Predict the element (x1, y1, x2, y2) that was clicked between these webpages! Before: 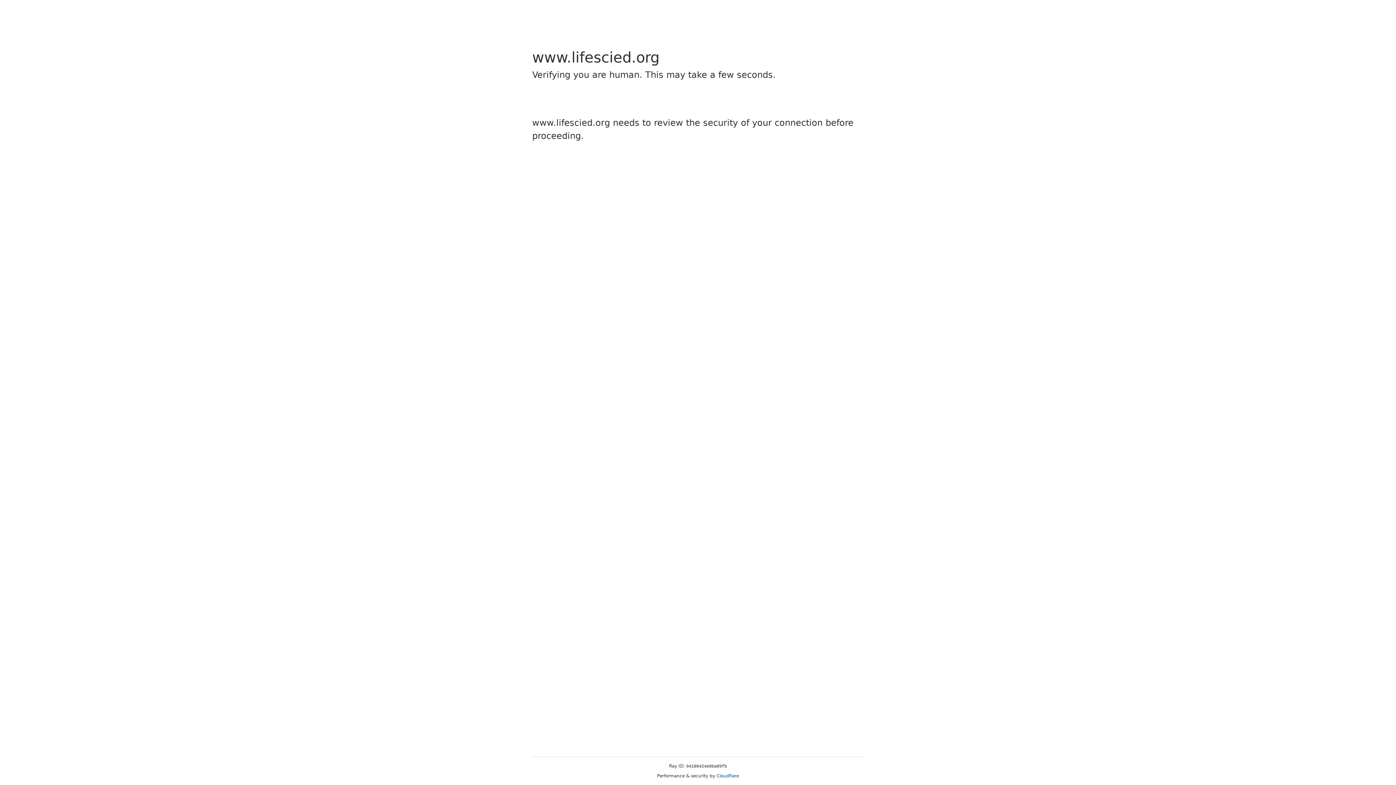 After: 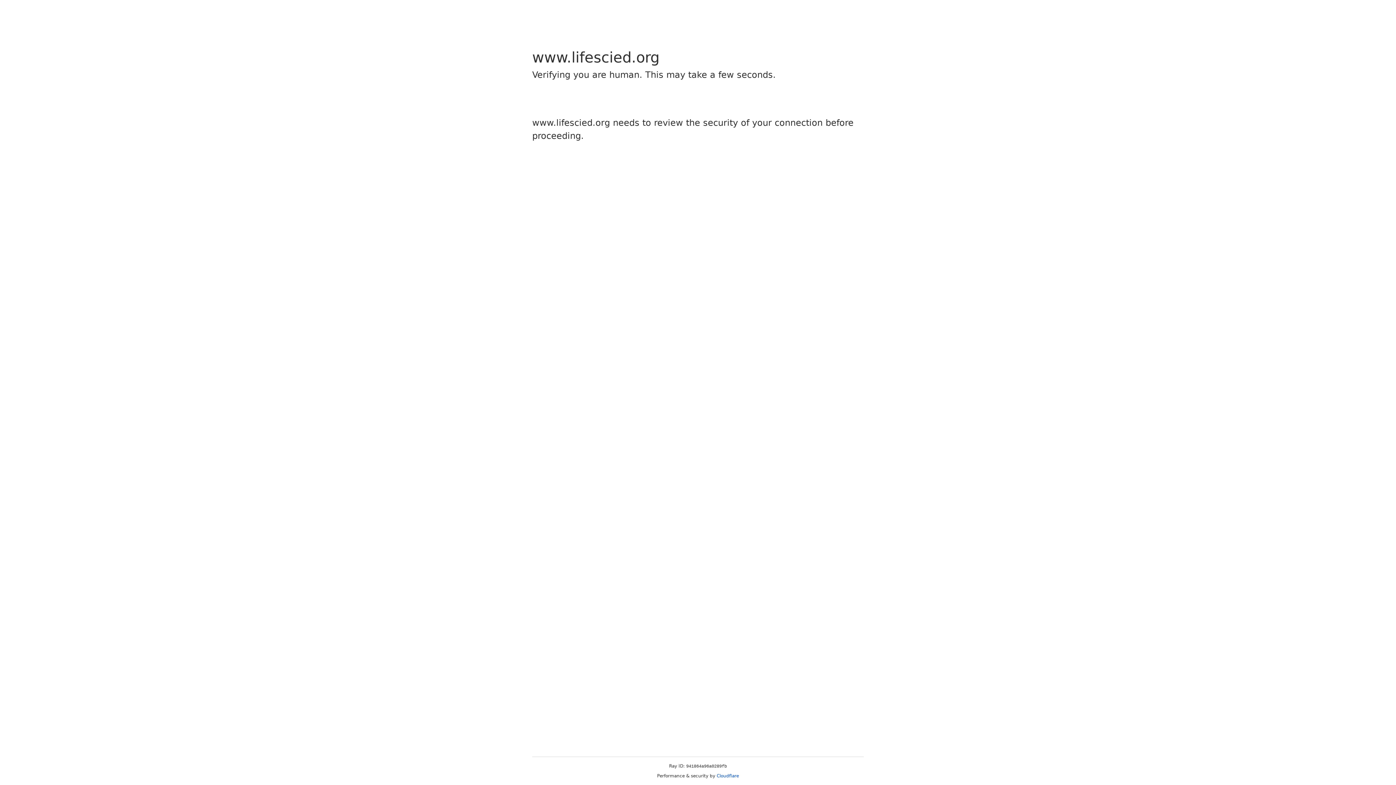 Action: bbox: (716, 773, 739, 778) label: Cloudflare